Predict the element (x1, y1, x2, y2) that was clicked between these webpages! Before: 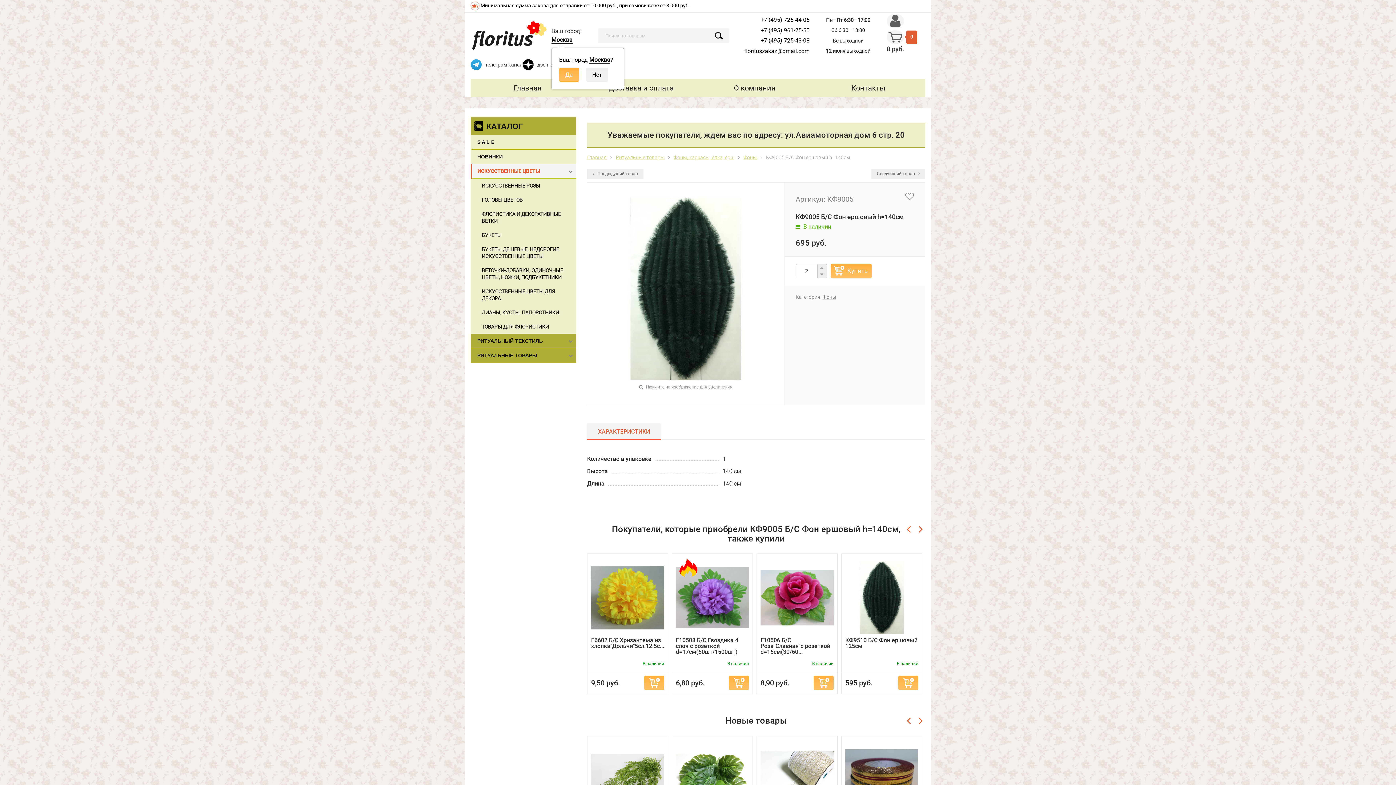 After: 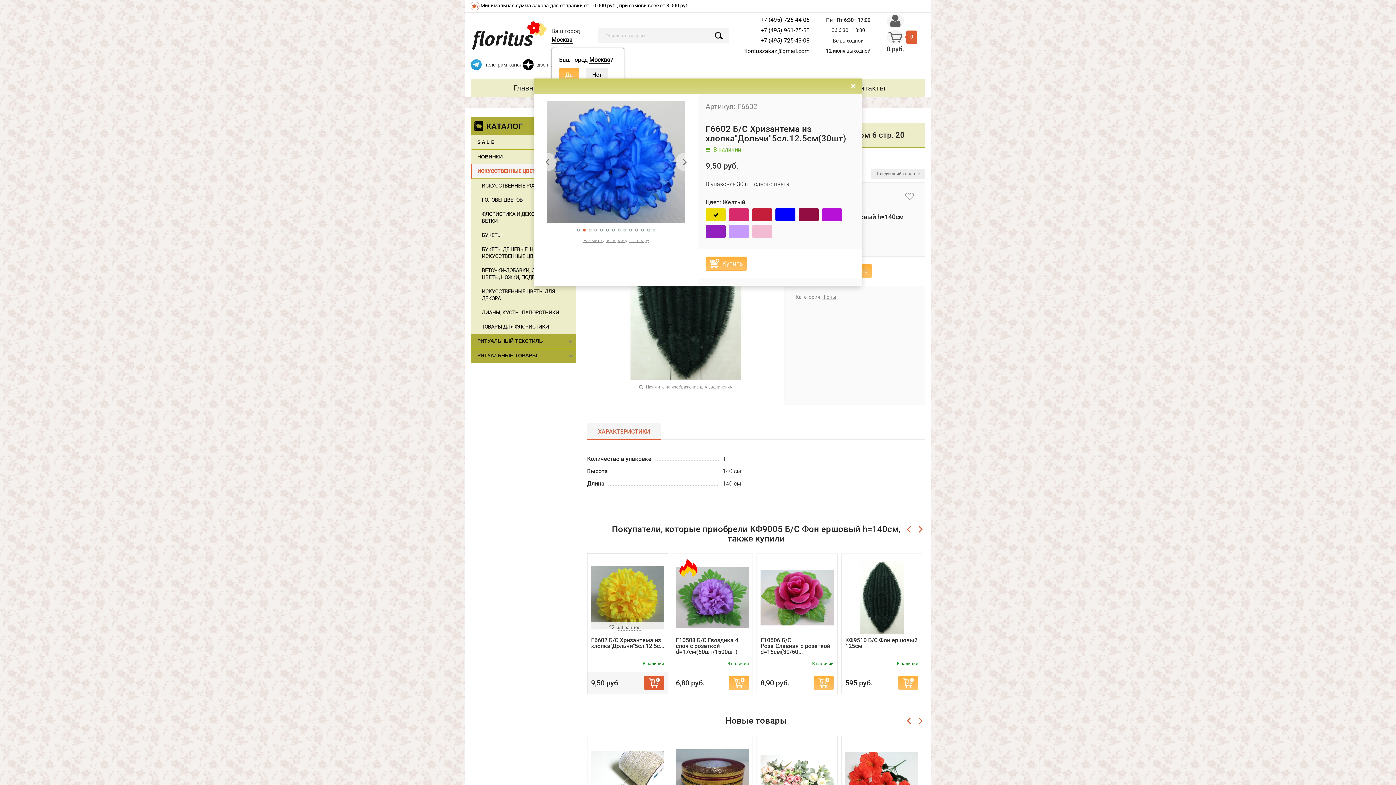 Action: bbox: (729, 675, 749, 690)